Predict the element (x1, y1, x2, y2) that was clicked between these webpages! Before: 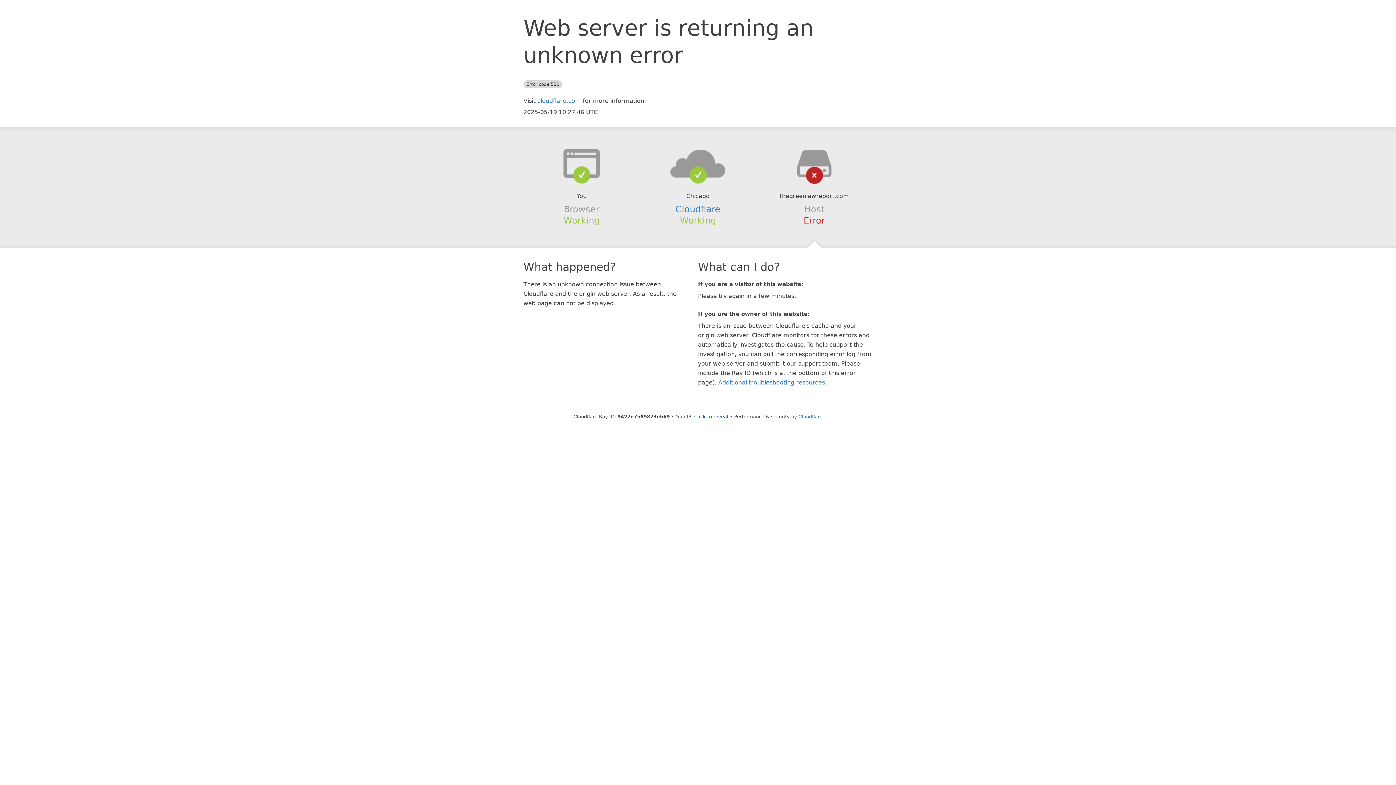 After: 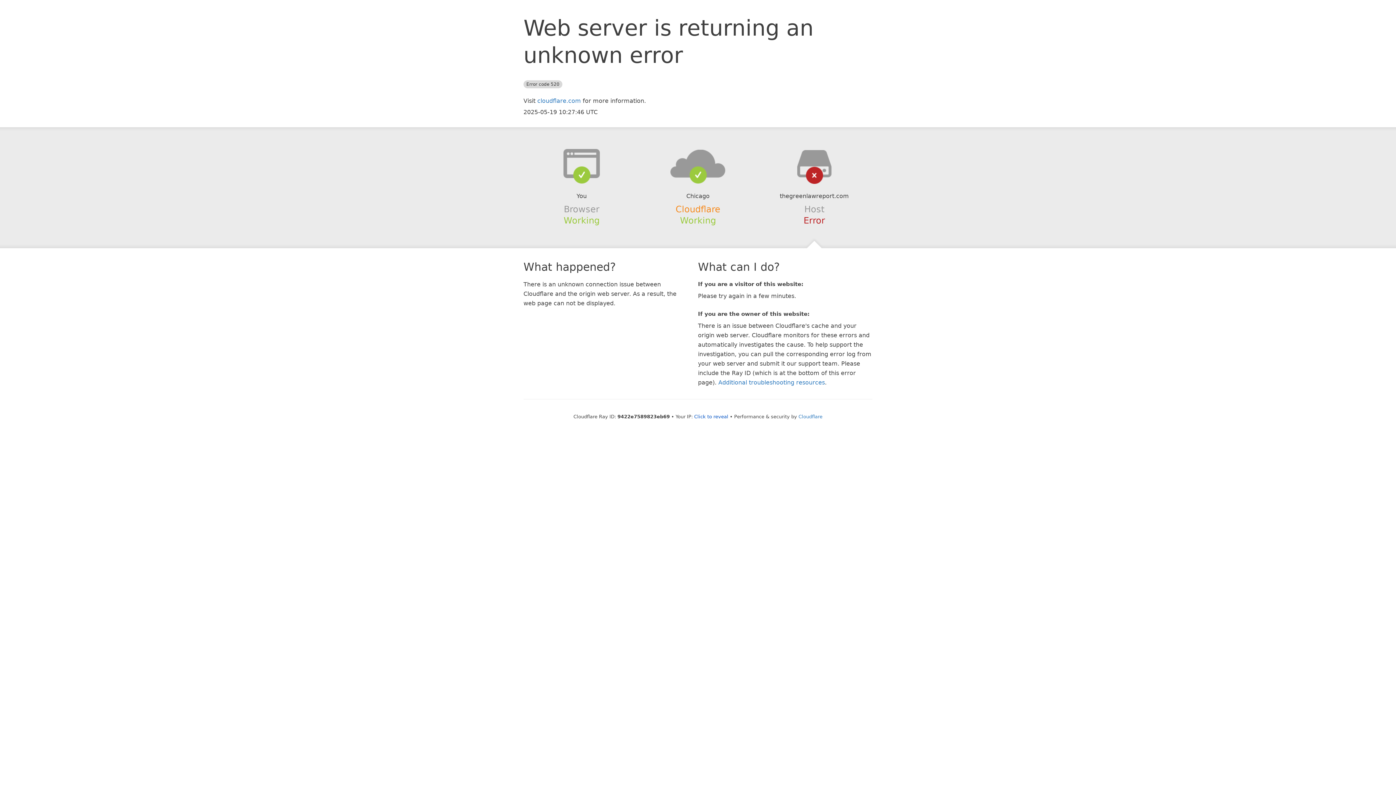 Action: bbox: (675, 204, 720, 214) label: Cloudflare